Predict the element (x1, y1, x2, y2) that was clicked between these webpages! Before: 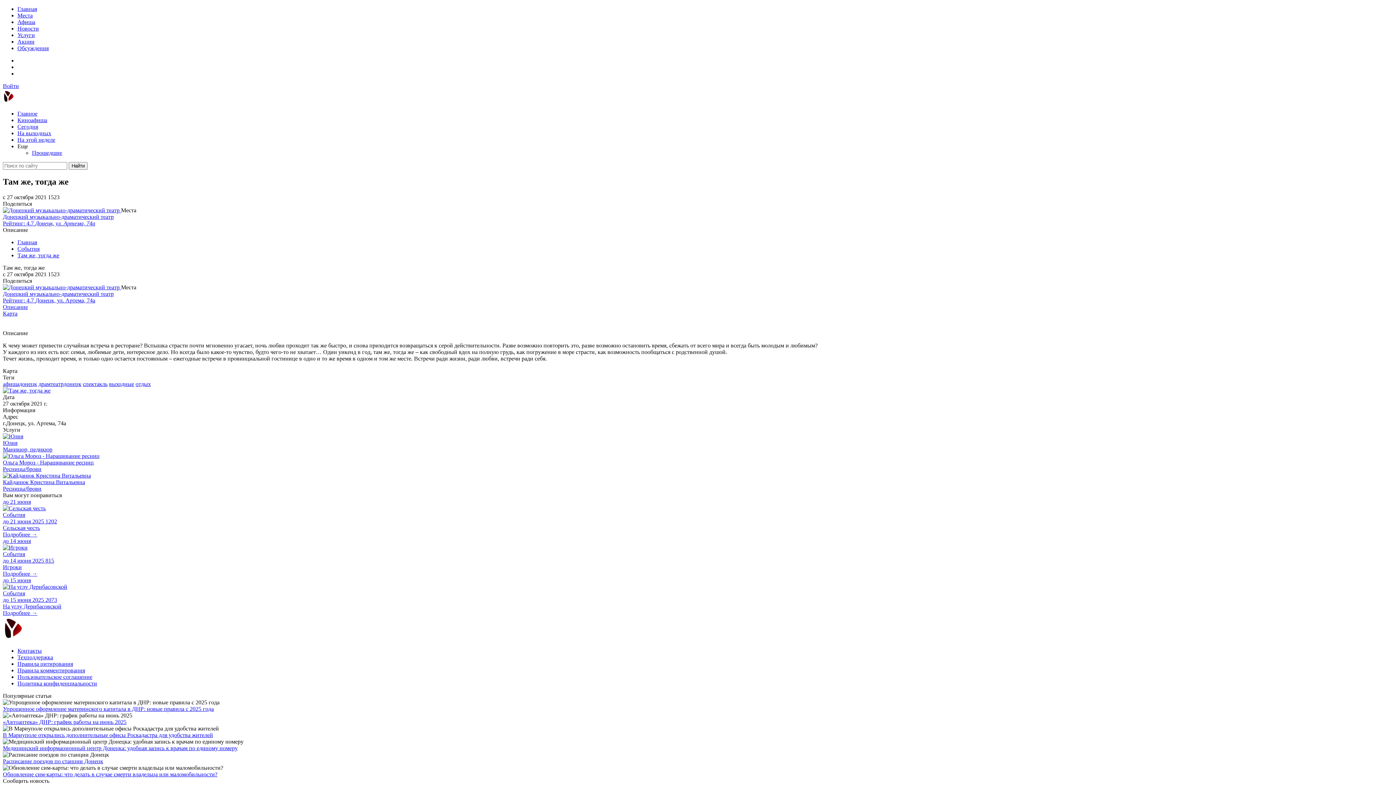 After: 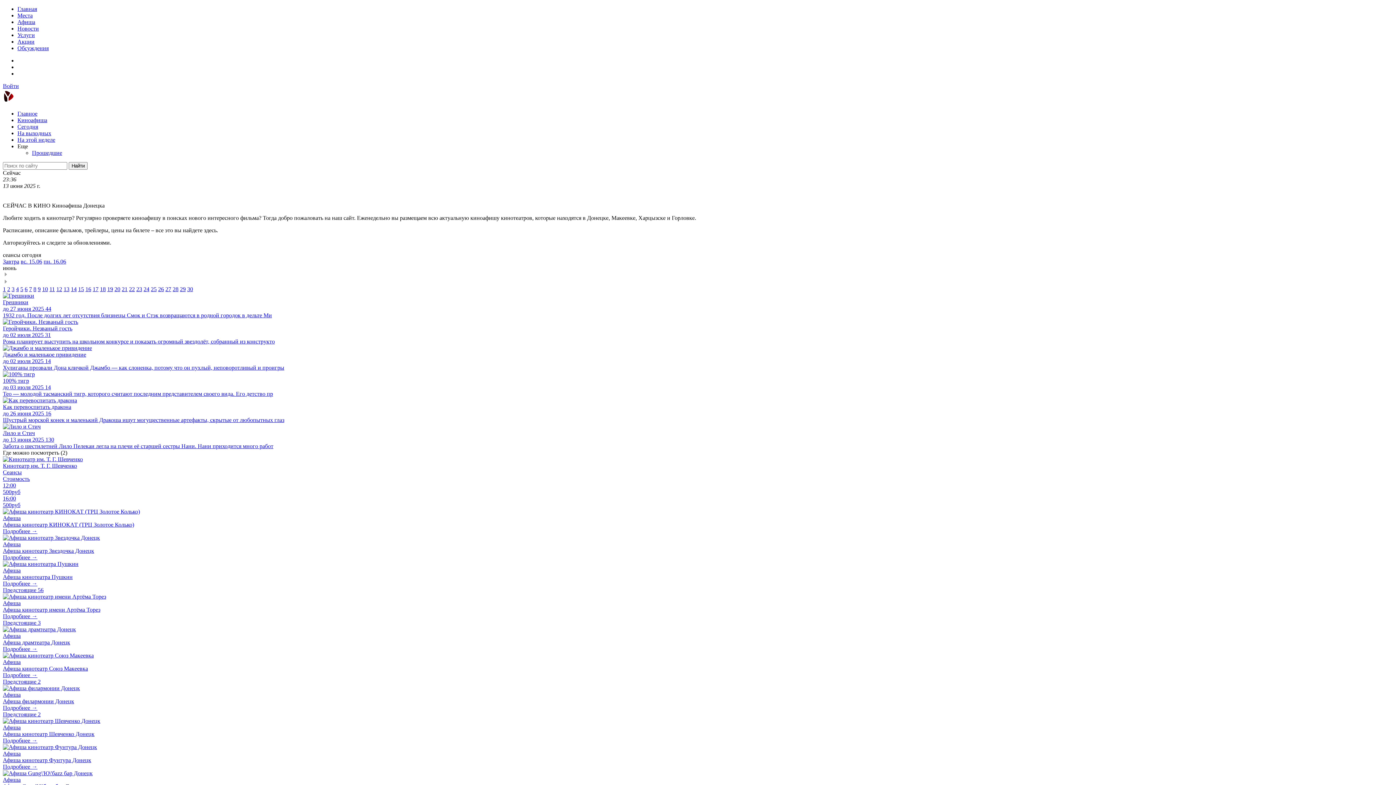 Action: bbox: (17, 117, 47, 123) label: Киноафиша